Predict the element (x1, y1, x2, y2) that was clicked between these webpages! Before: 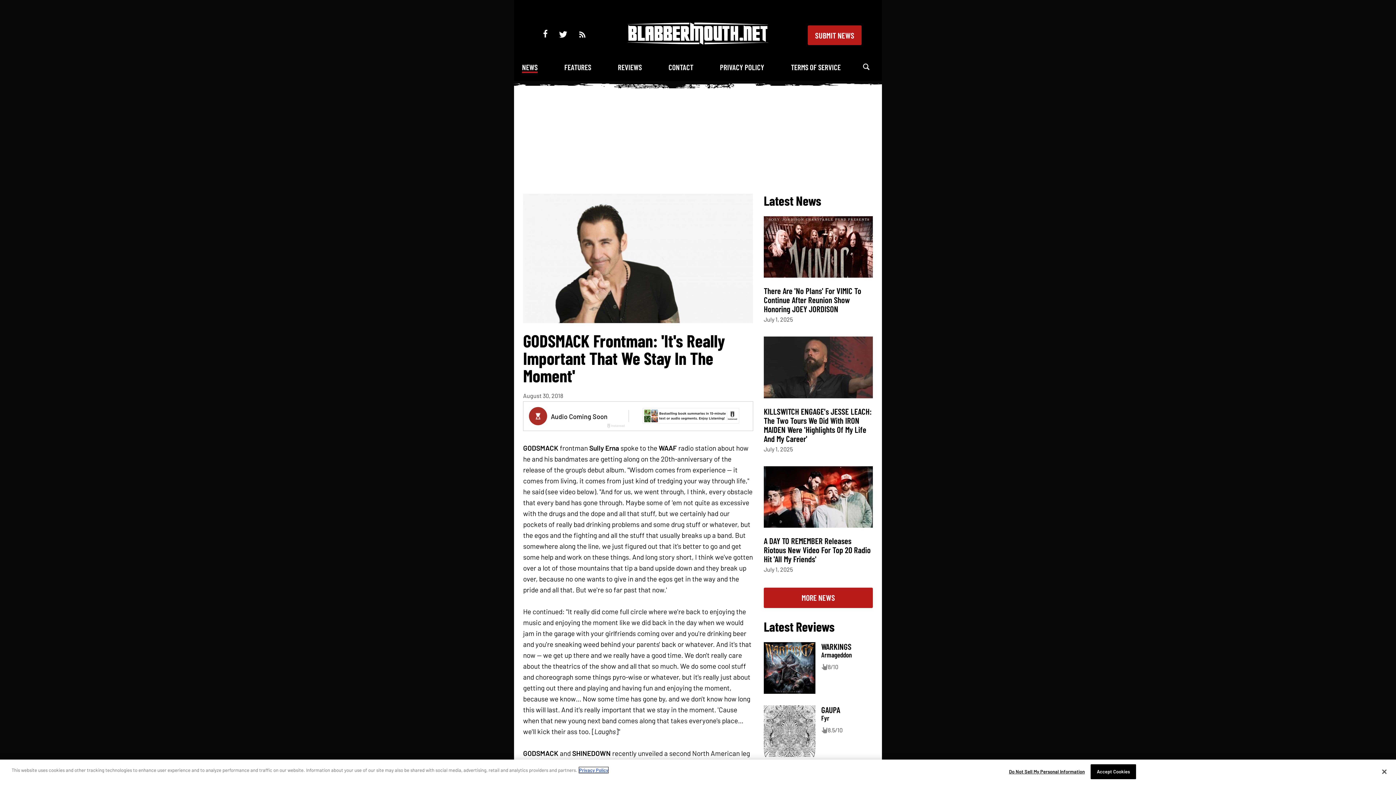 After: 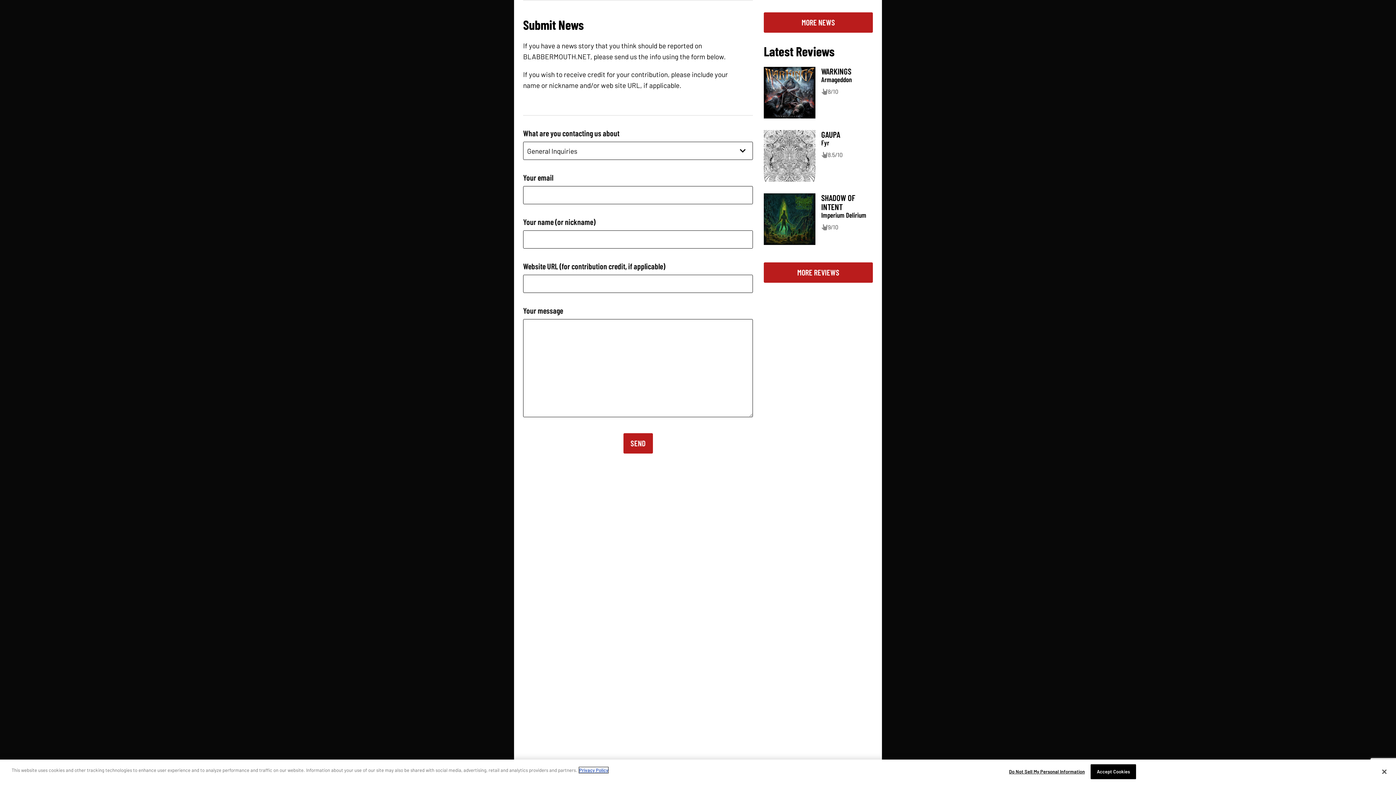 Action: label: SUBMIT NEWS bbox: (808, 25, 861, 44)